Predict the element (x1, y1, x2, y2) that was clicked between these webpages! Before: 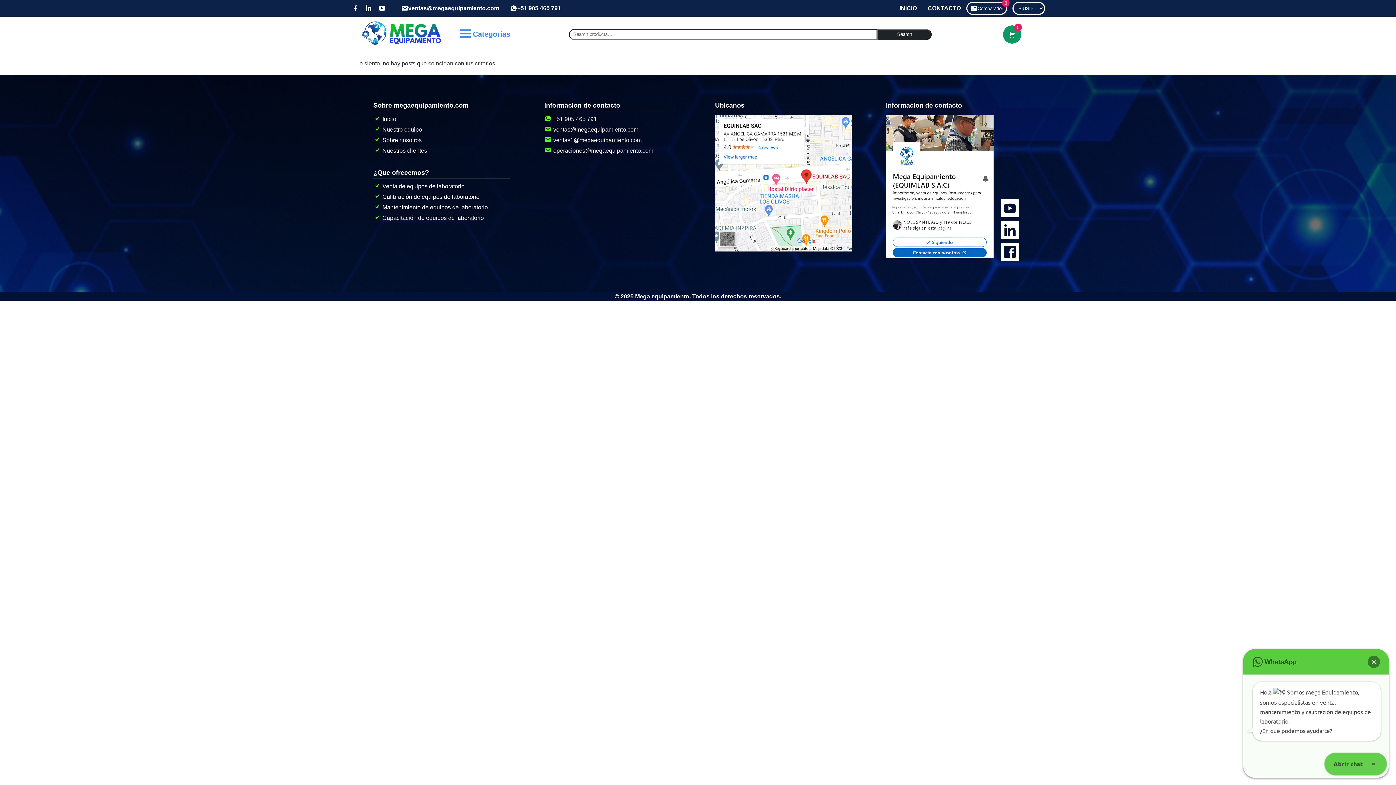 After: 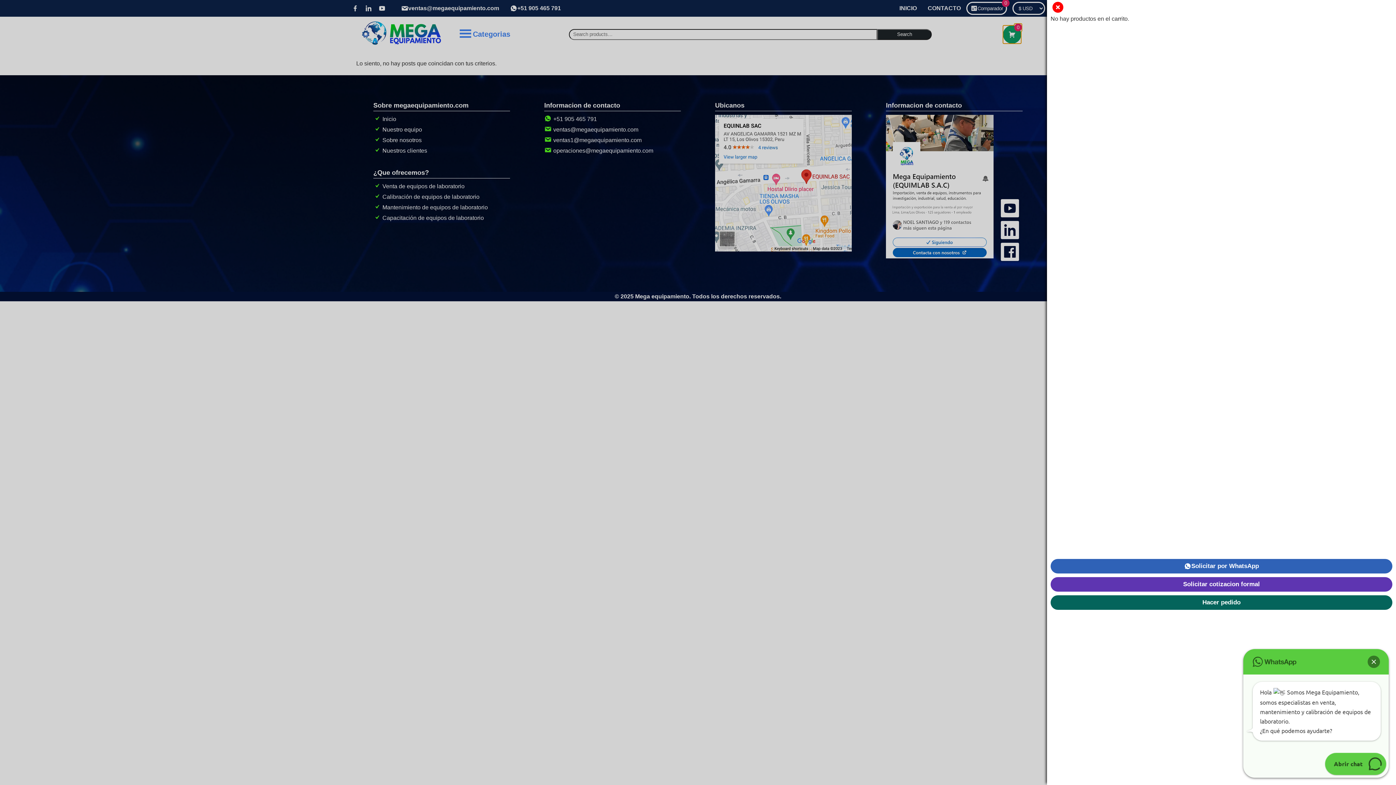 Action: bbox: (1003, 25, 1021, 43) label: carrito de compras